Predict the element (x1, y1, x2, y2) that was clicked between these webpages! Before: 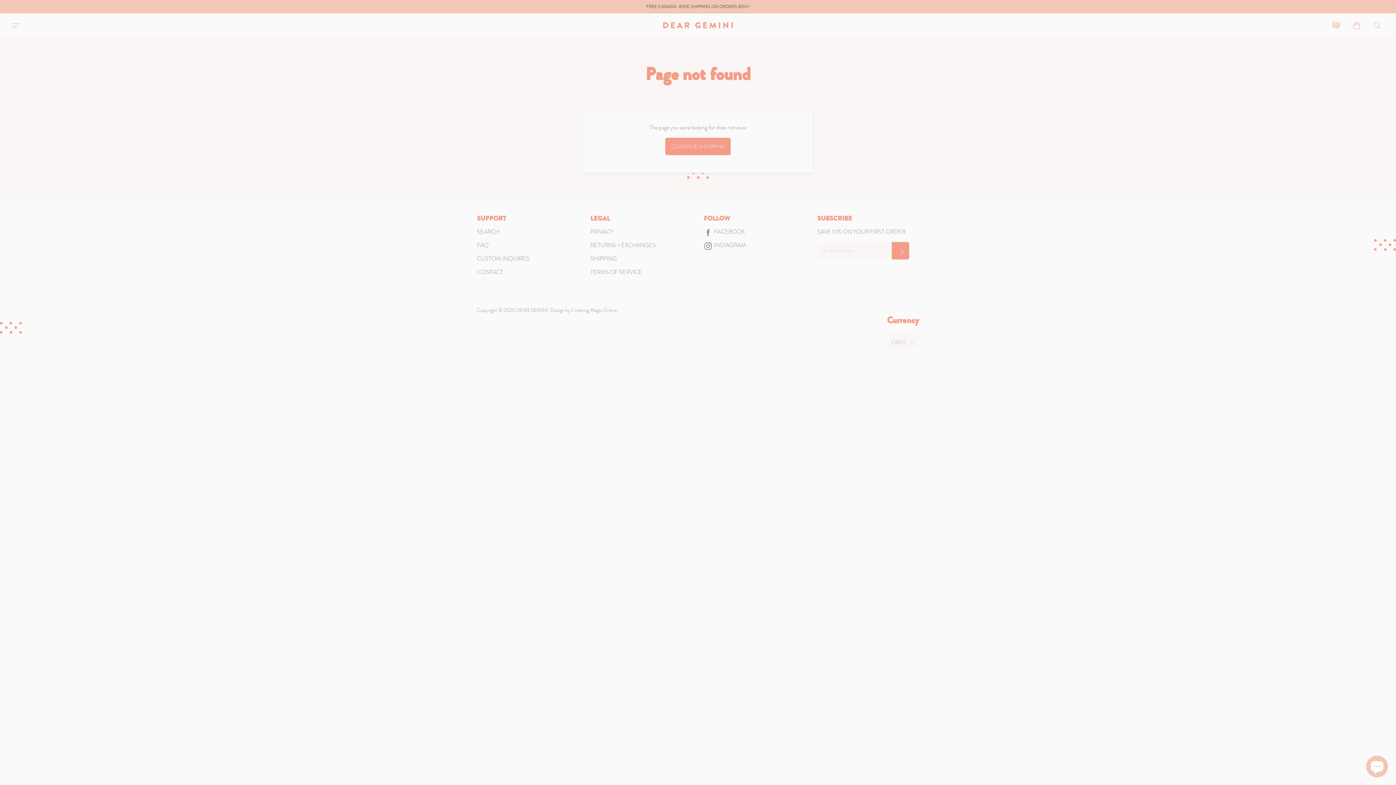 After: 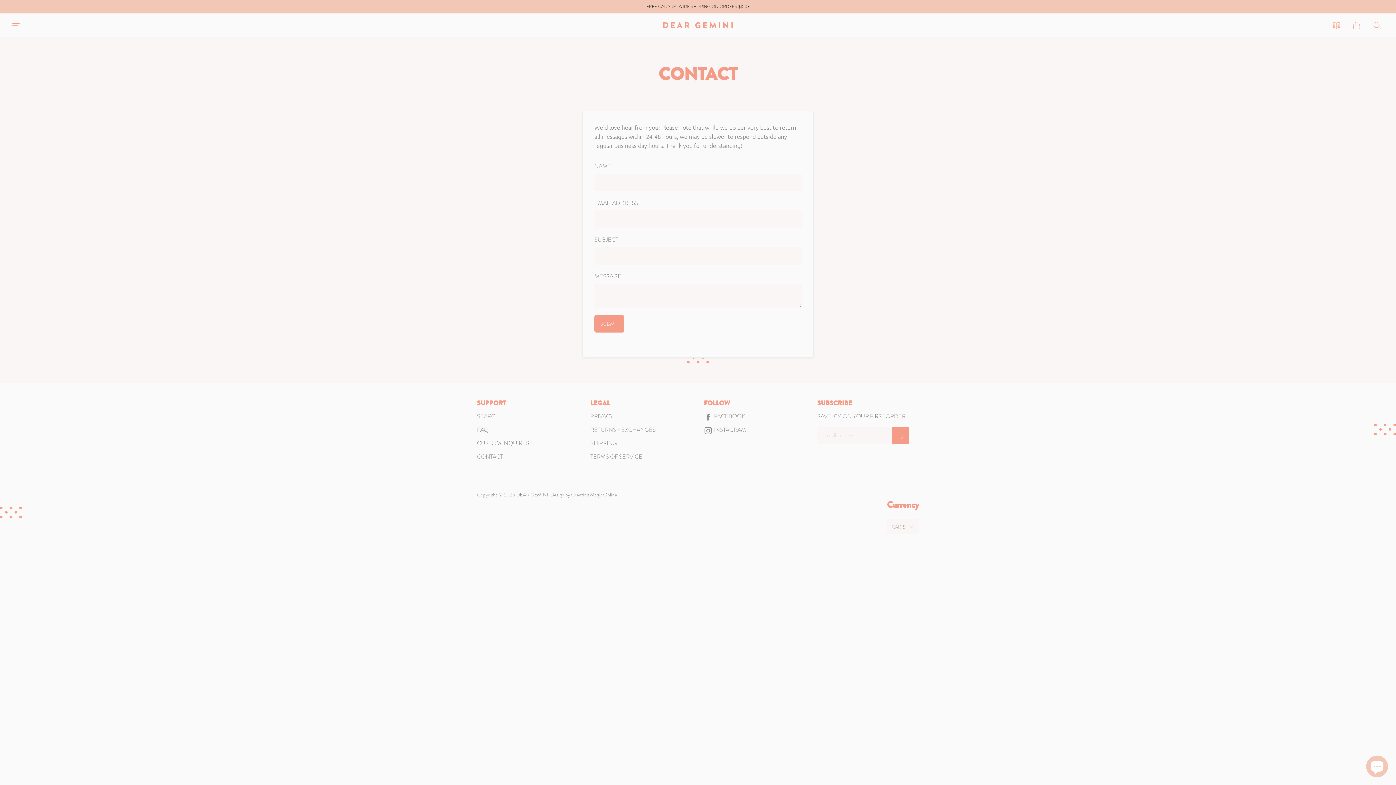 Action: bbox: (477, 268, 503, 276) label: CONTACT